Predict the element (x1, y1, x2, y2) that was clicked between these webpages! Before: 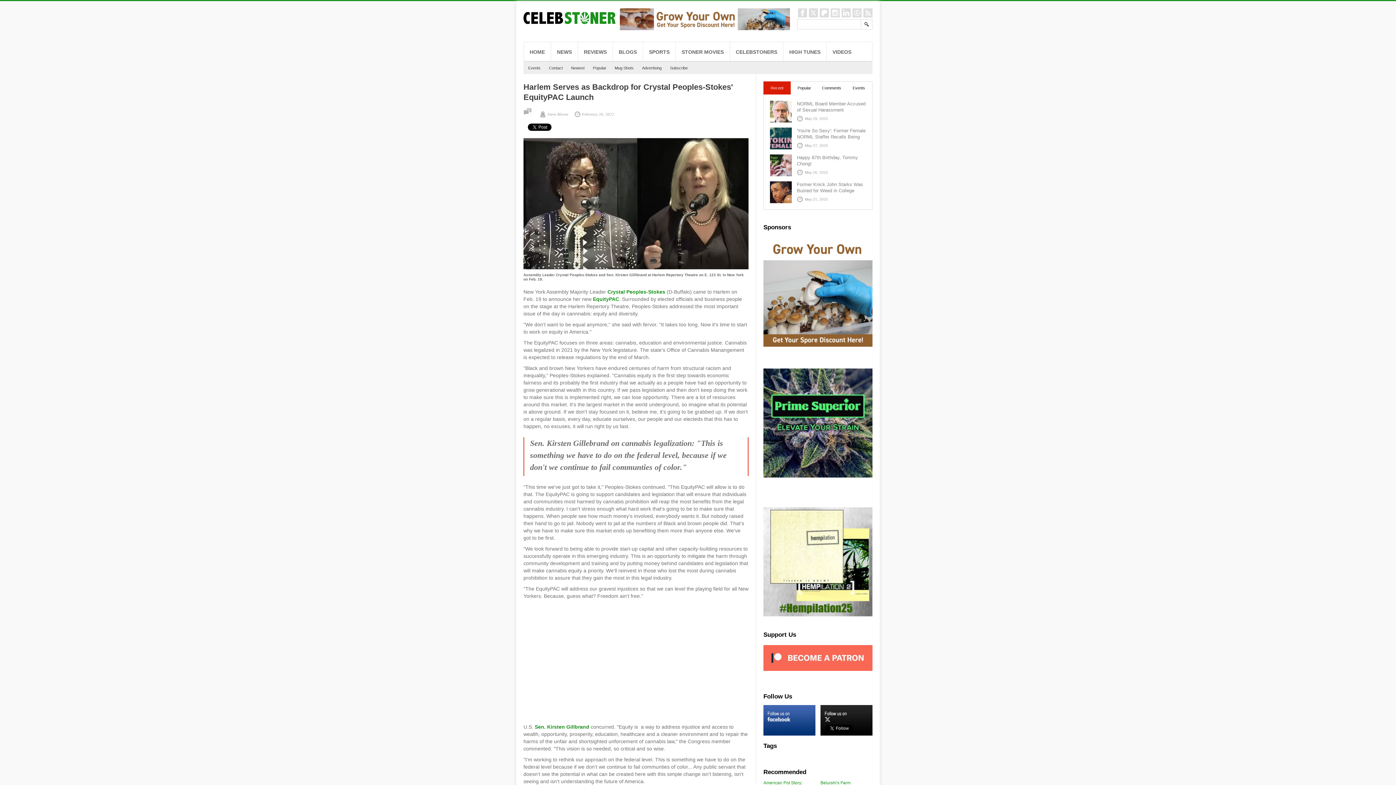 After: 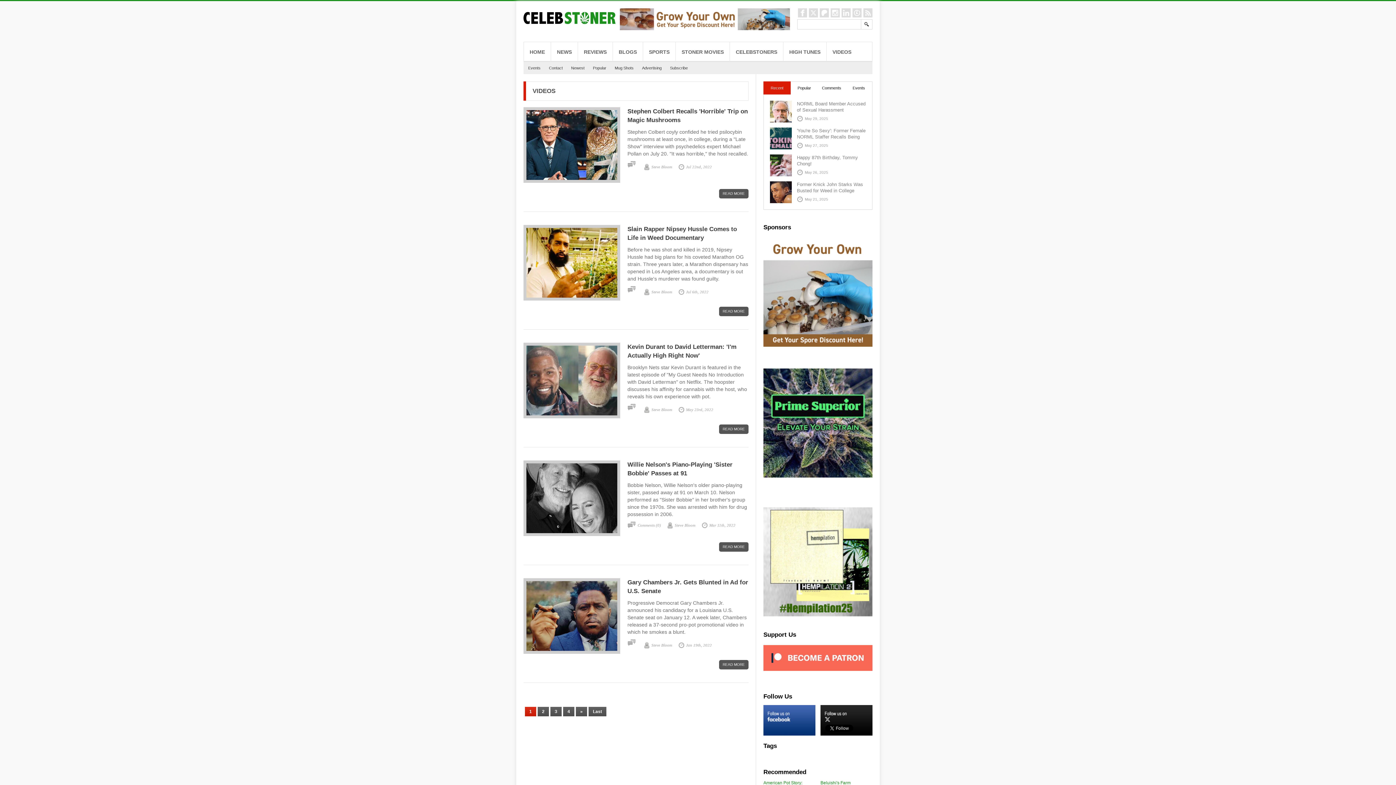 Action: label: VIDEOS bbox: (826, 42, 857, 61)